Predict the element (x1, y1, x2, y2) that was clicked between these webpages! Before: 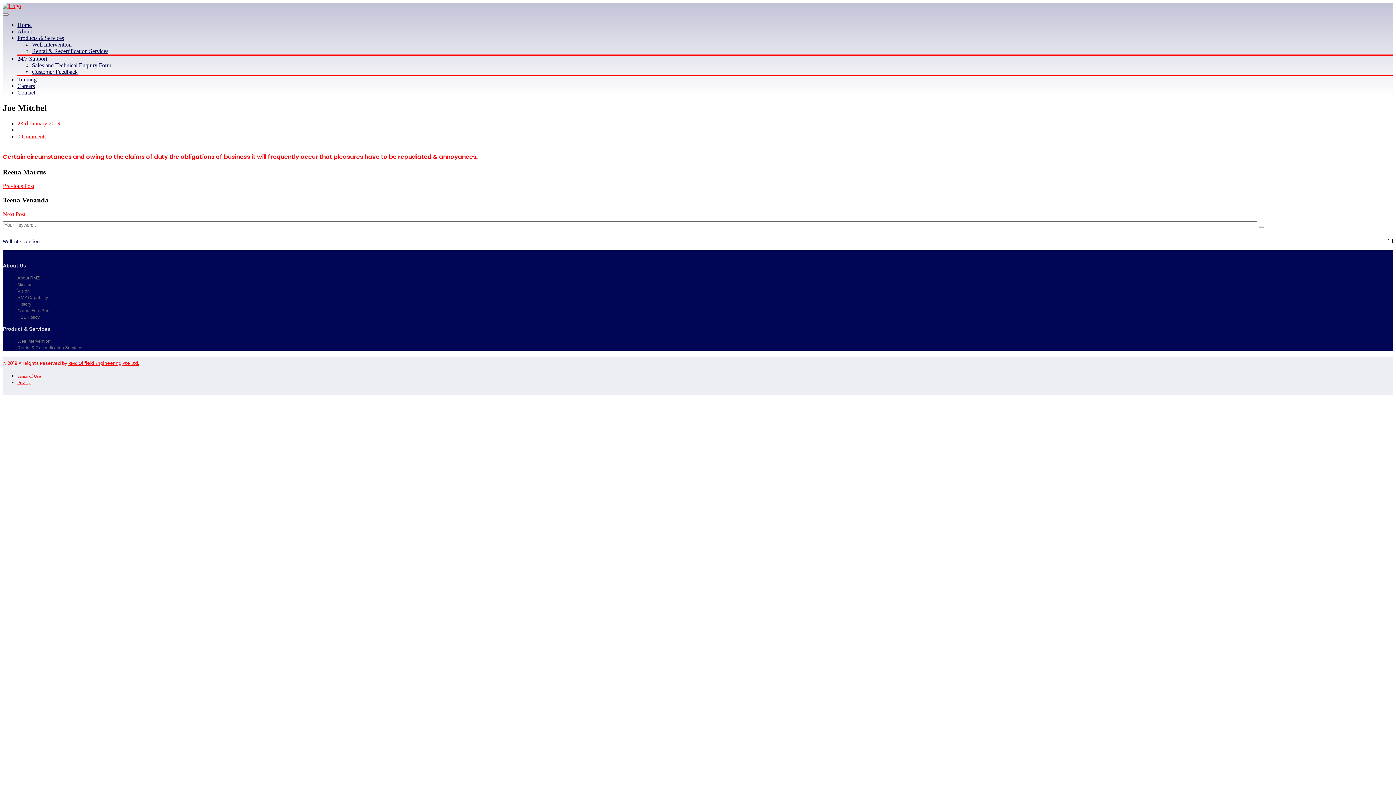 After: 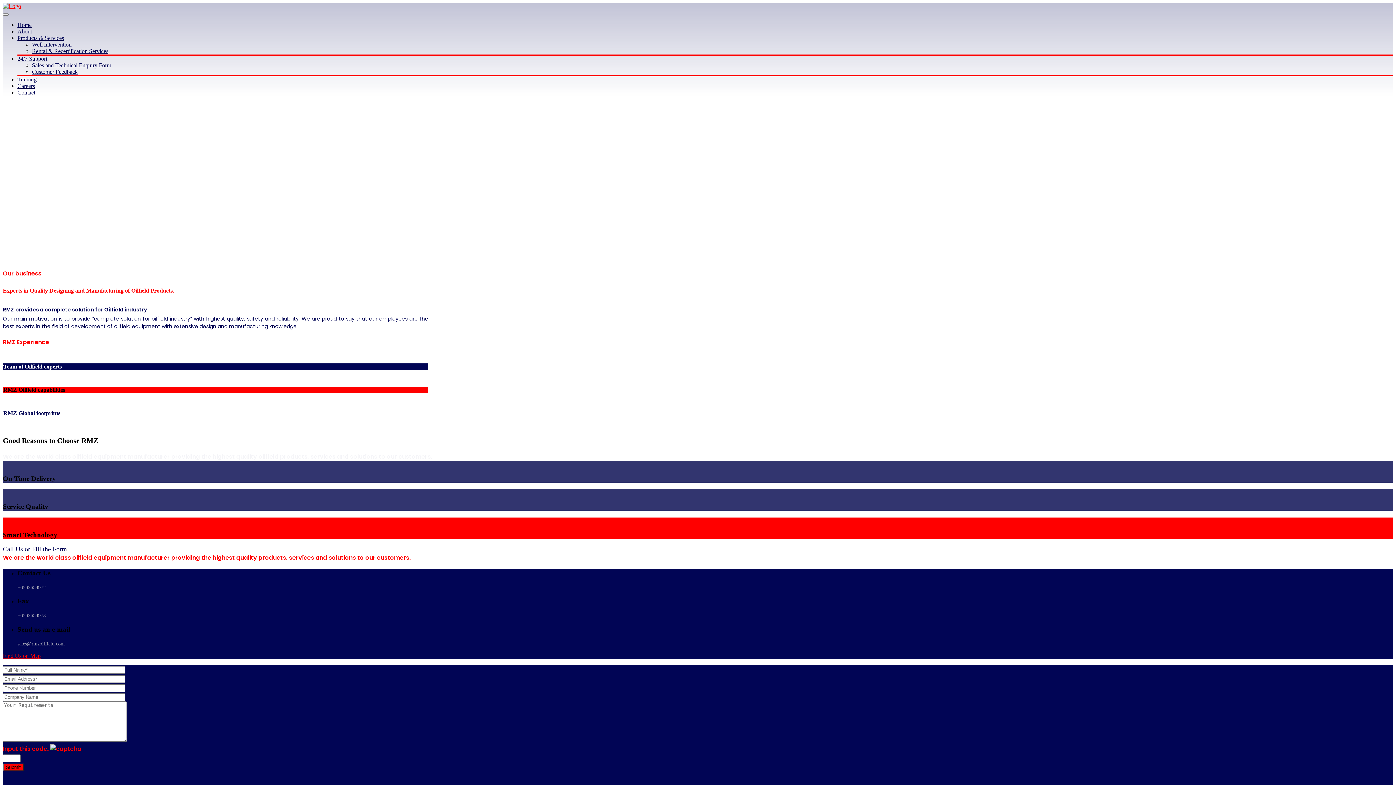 Action: bbox: (1258, 225, 1264, 227)